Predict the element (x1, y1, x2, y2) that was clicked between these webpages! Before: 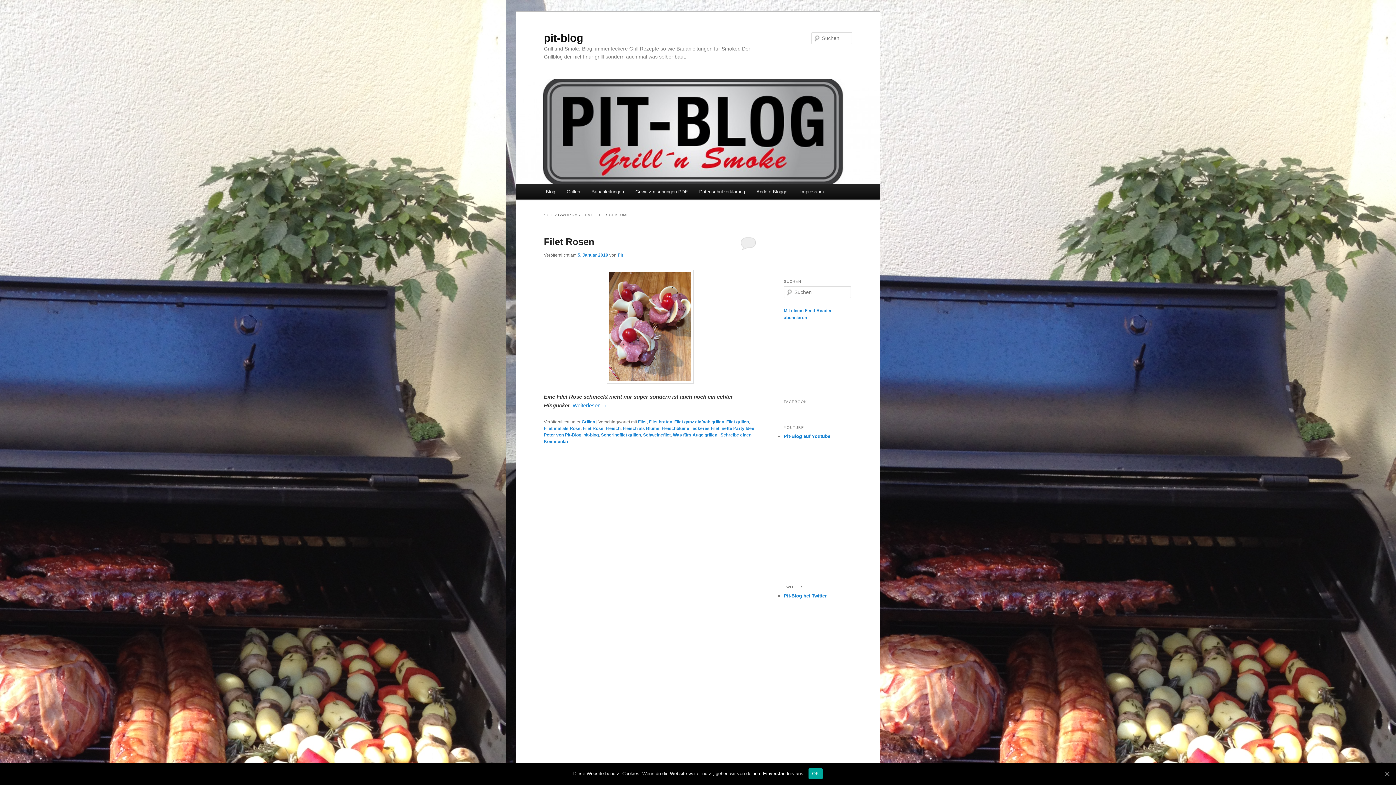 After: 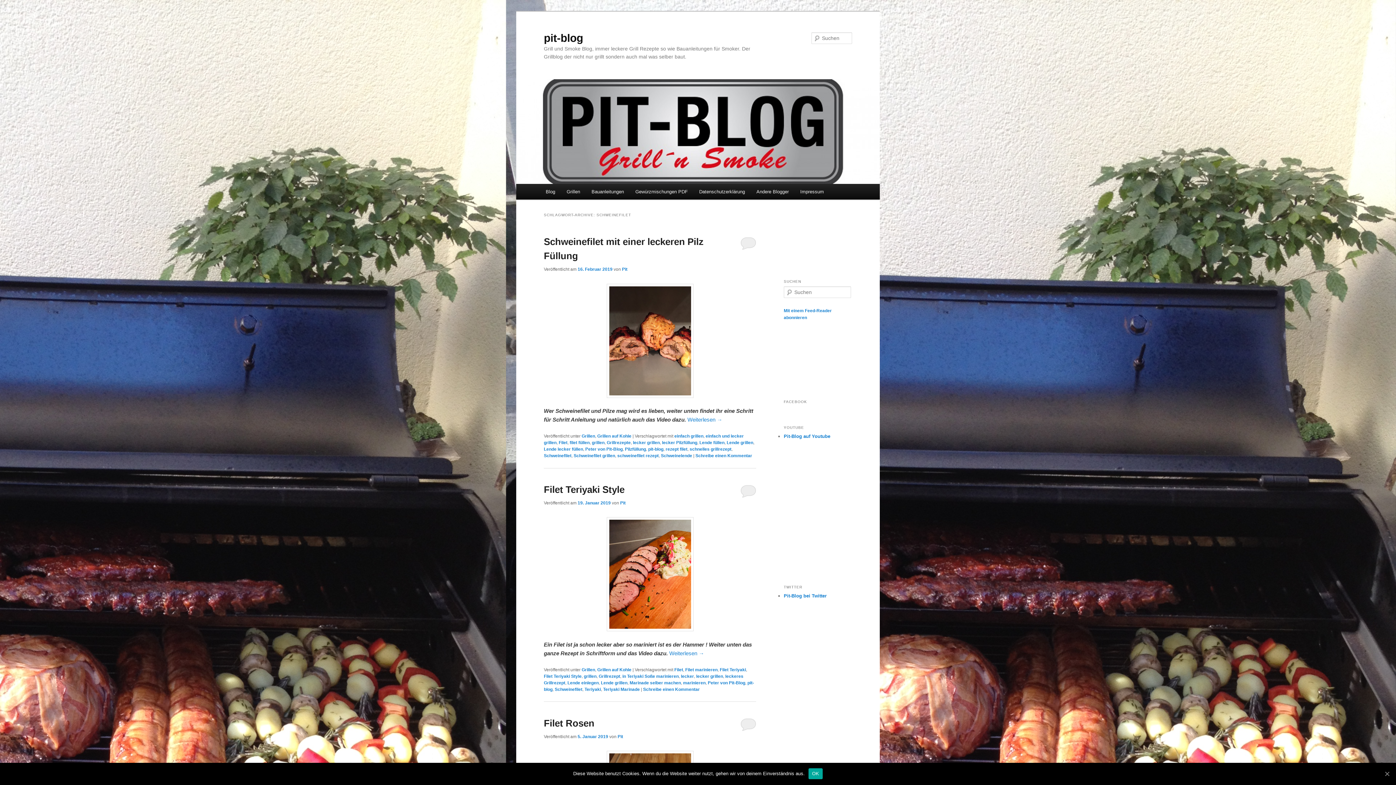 Action: bbox: (643, 432, 670, 437) label: Schweinefilet